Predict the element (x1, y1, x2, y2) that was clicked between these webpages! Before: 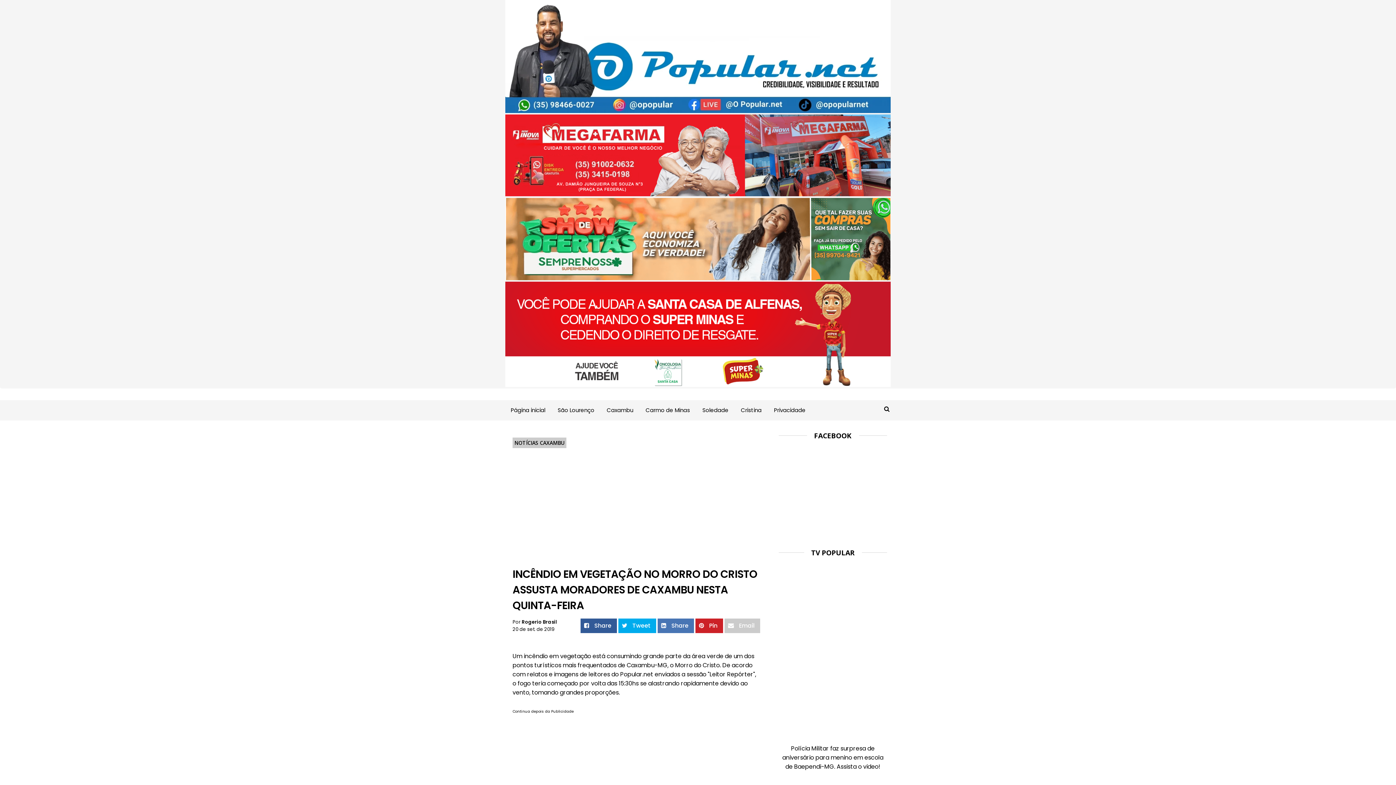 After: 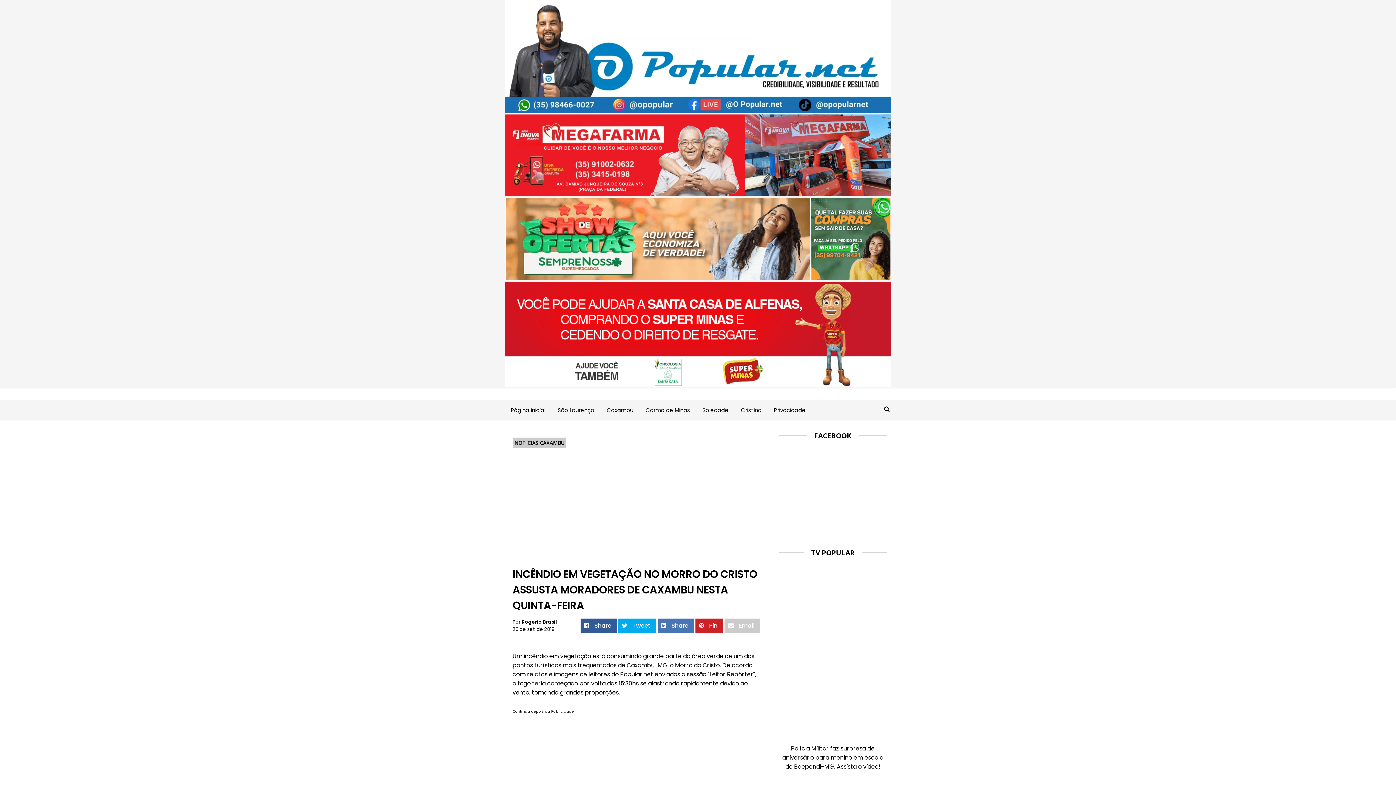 Action: bbox: (505, 108, 890, 114)